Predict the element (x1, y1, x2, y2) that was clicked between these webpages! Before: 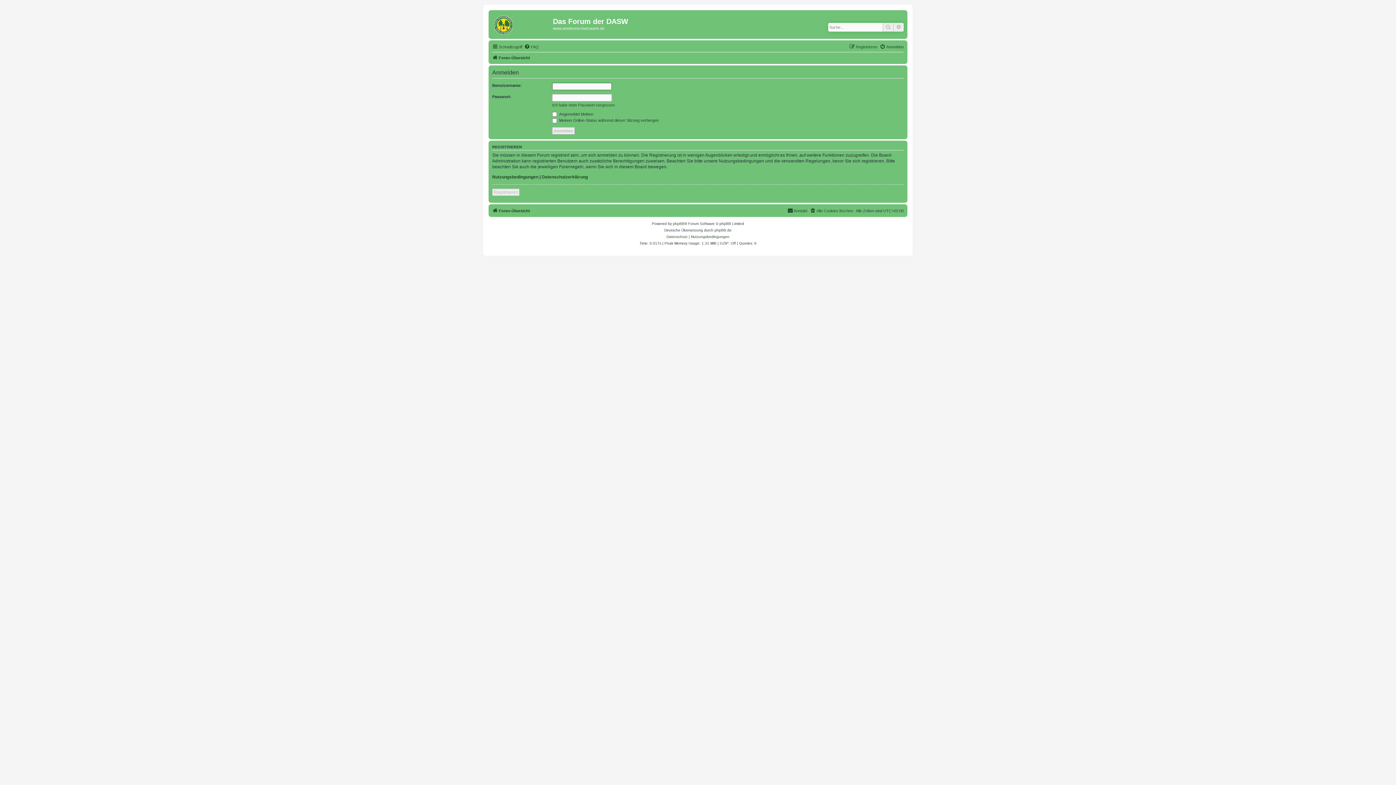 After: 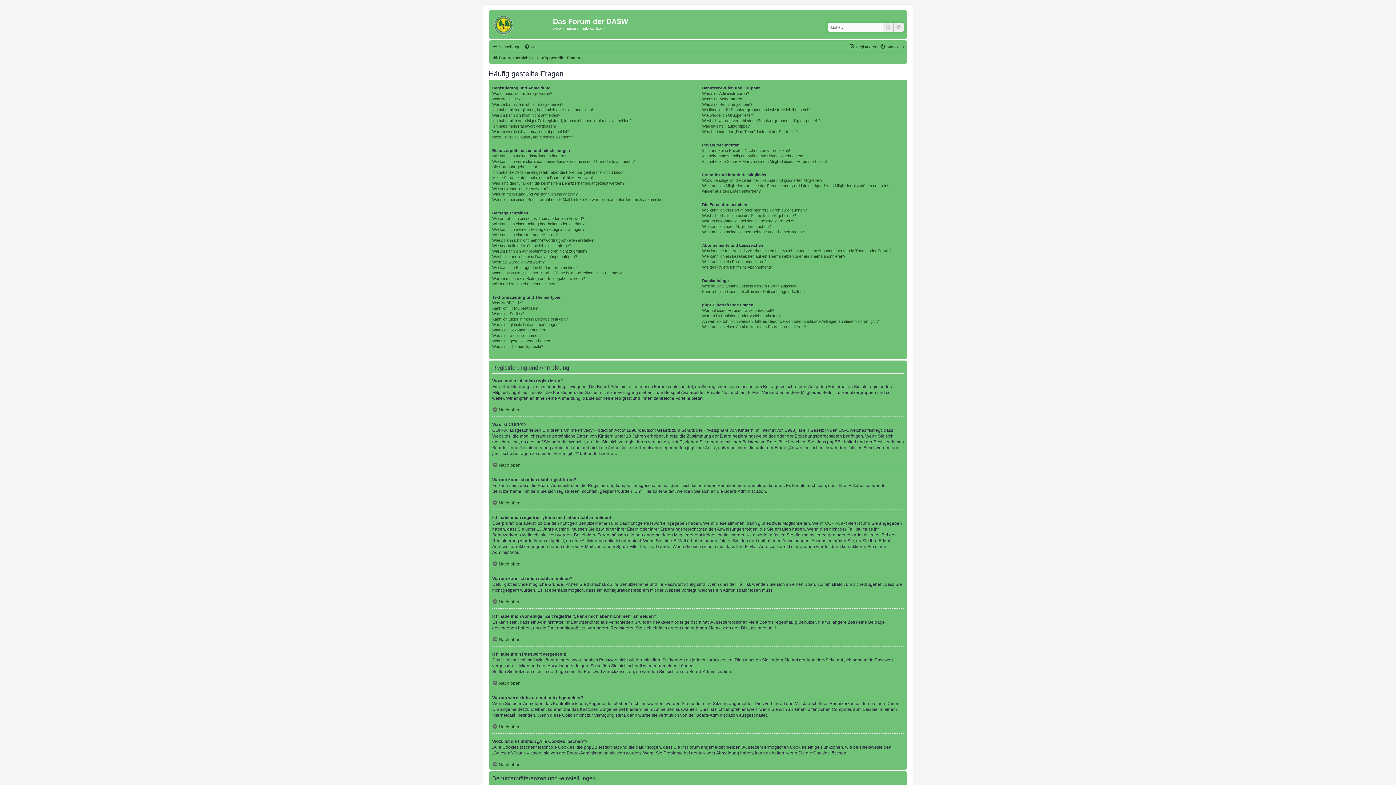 Action: label: FAQ bbox: (524, 42, 538, 51)